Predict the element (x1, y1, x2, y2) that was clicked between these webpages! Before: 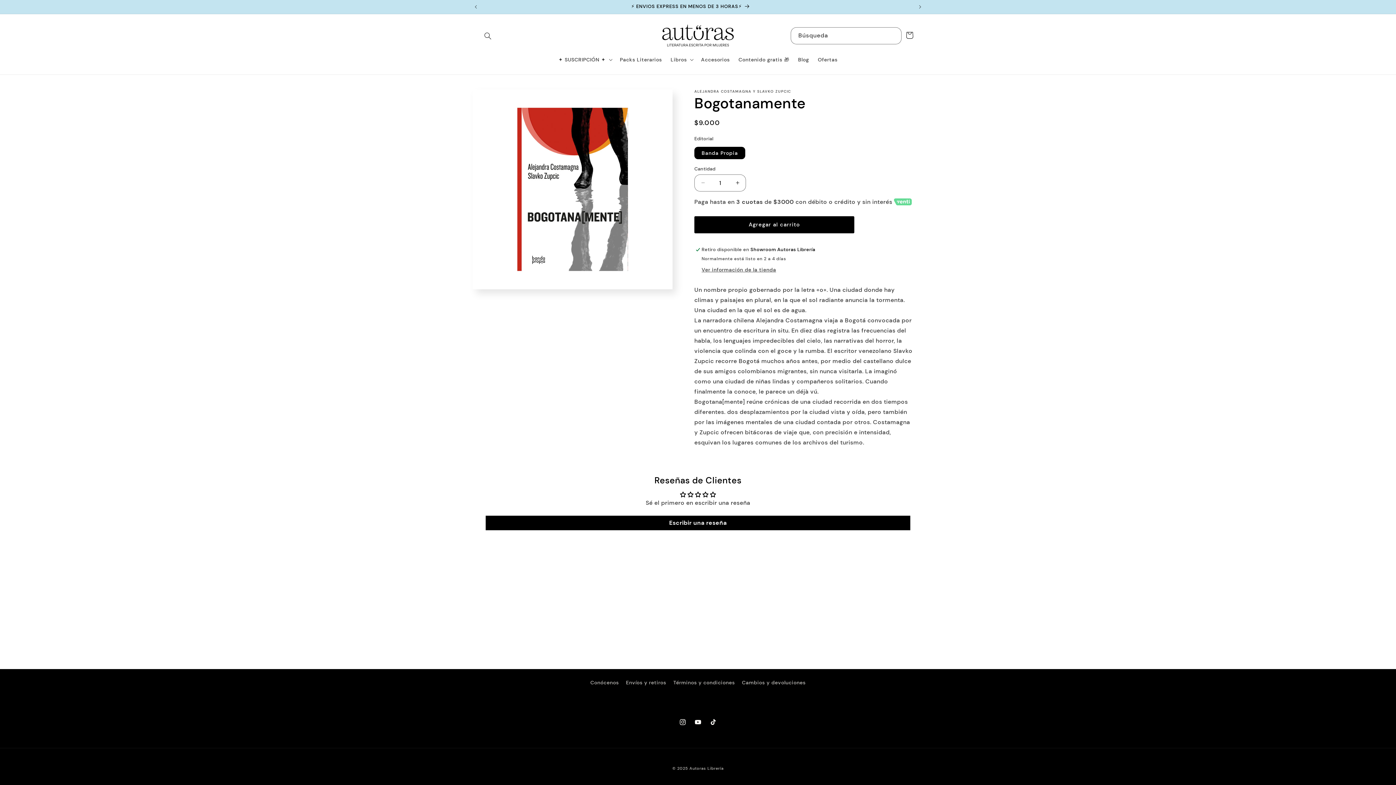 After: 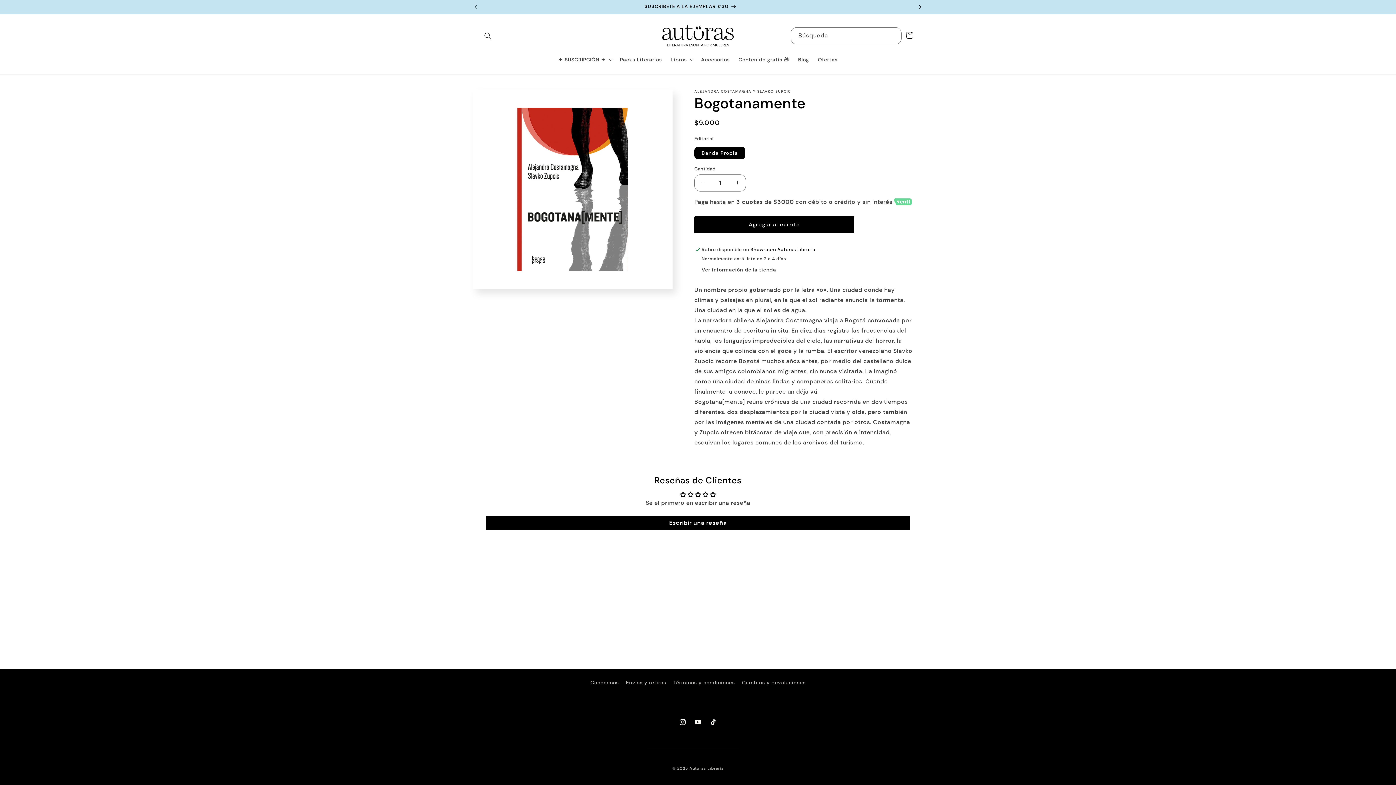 Action: label: Anuncio siguiente bbox: (912, 0, 928, 13)